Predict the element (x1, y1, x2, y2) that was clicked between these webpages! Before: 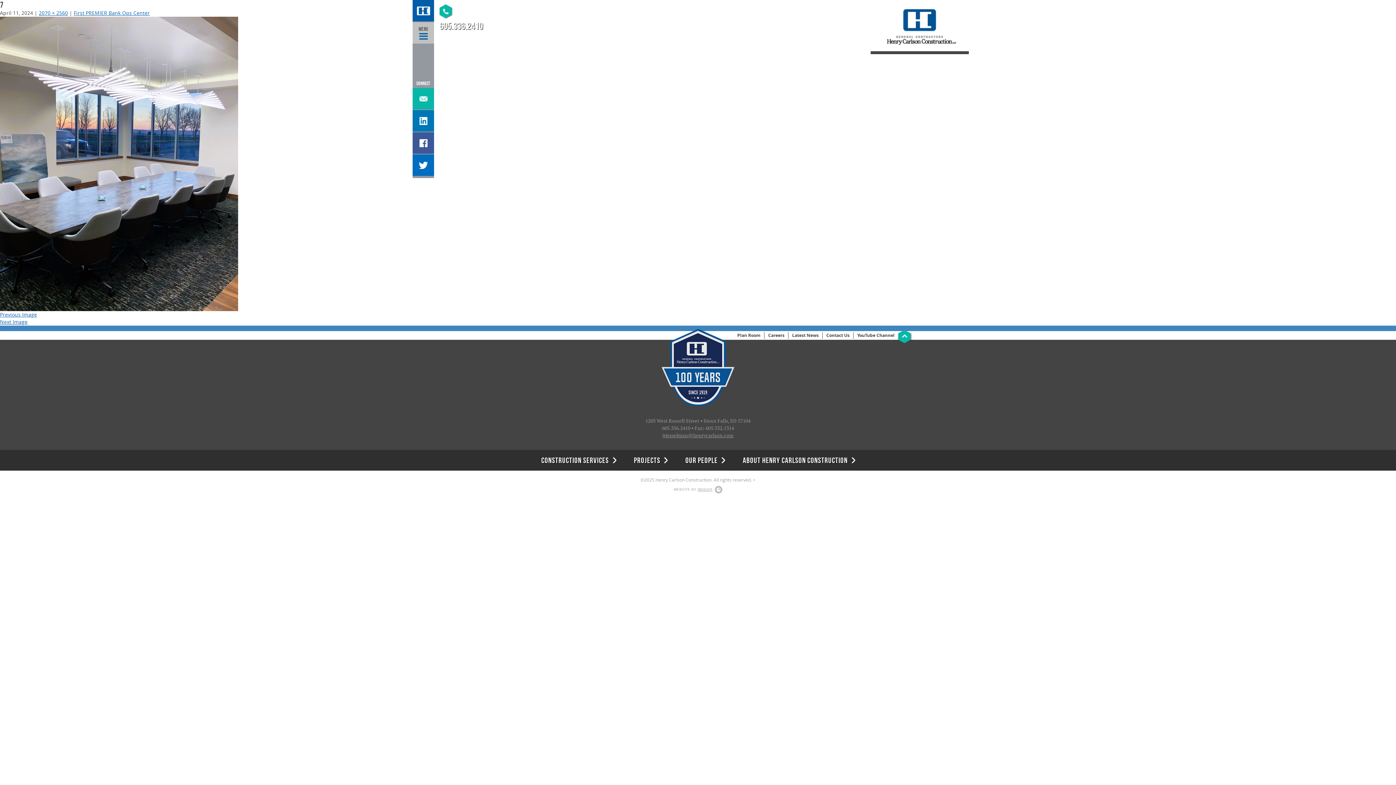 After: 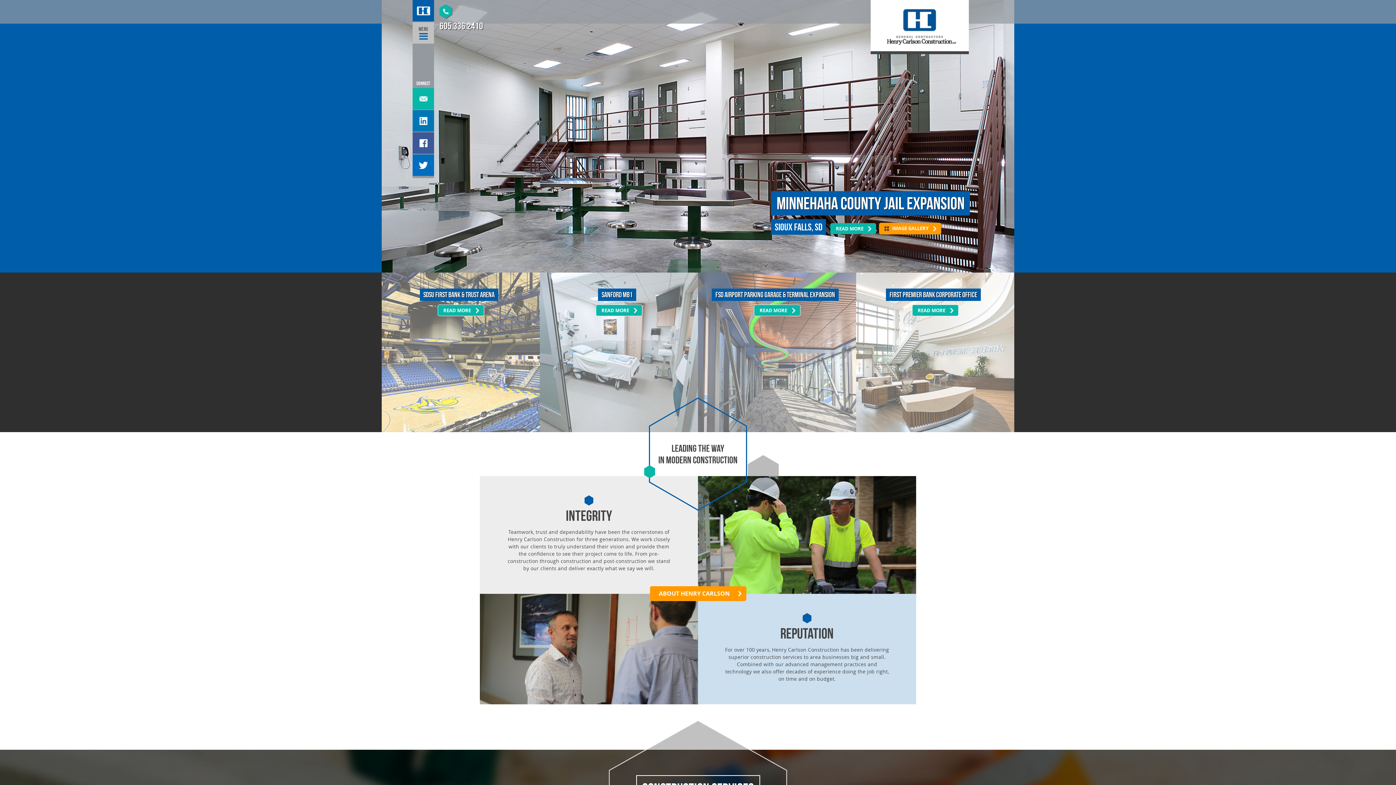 Action: bbox: (661, 329, 734, 406)